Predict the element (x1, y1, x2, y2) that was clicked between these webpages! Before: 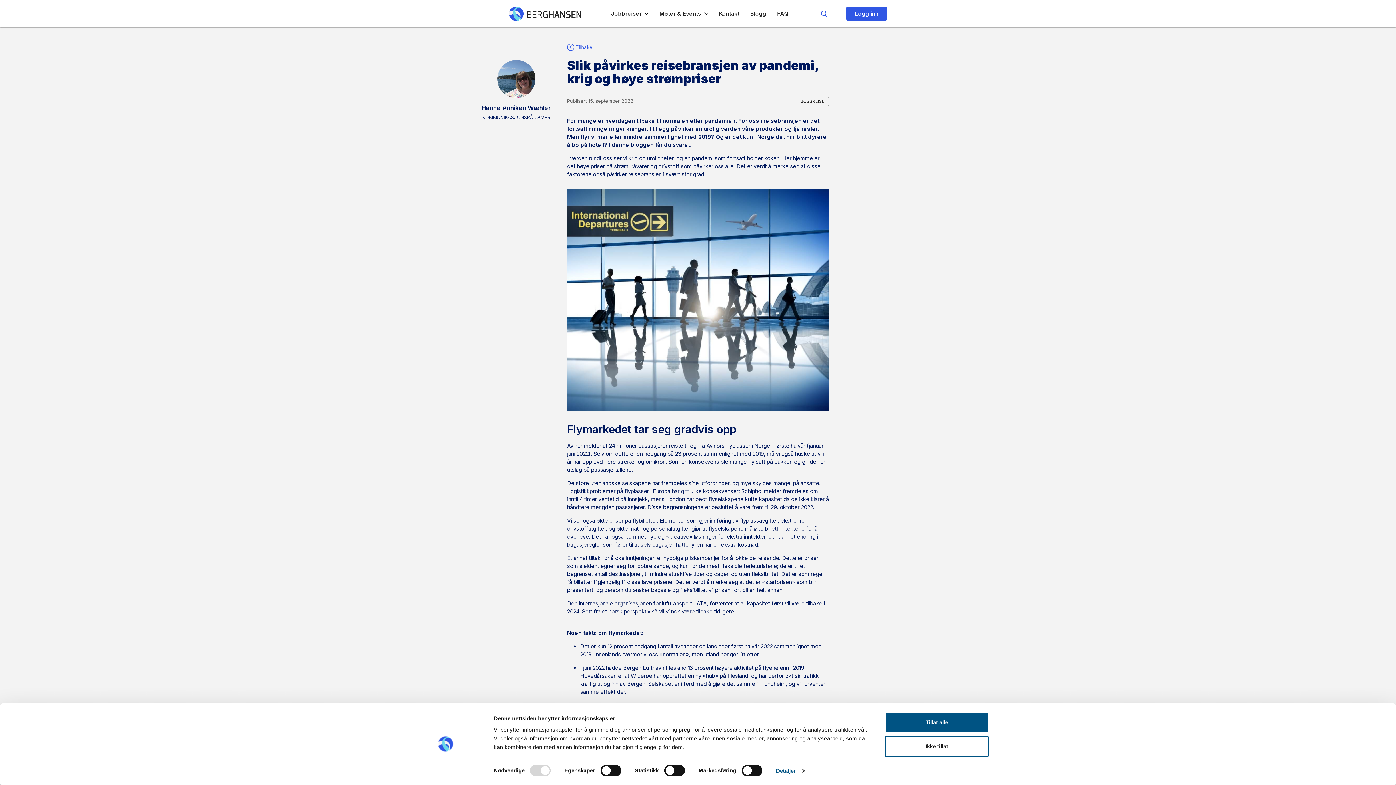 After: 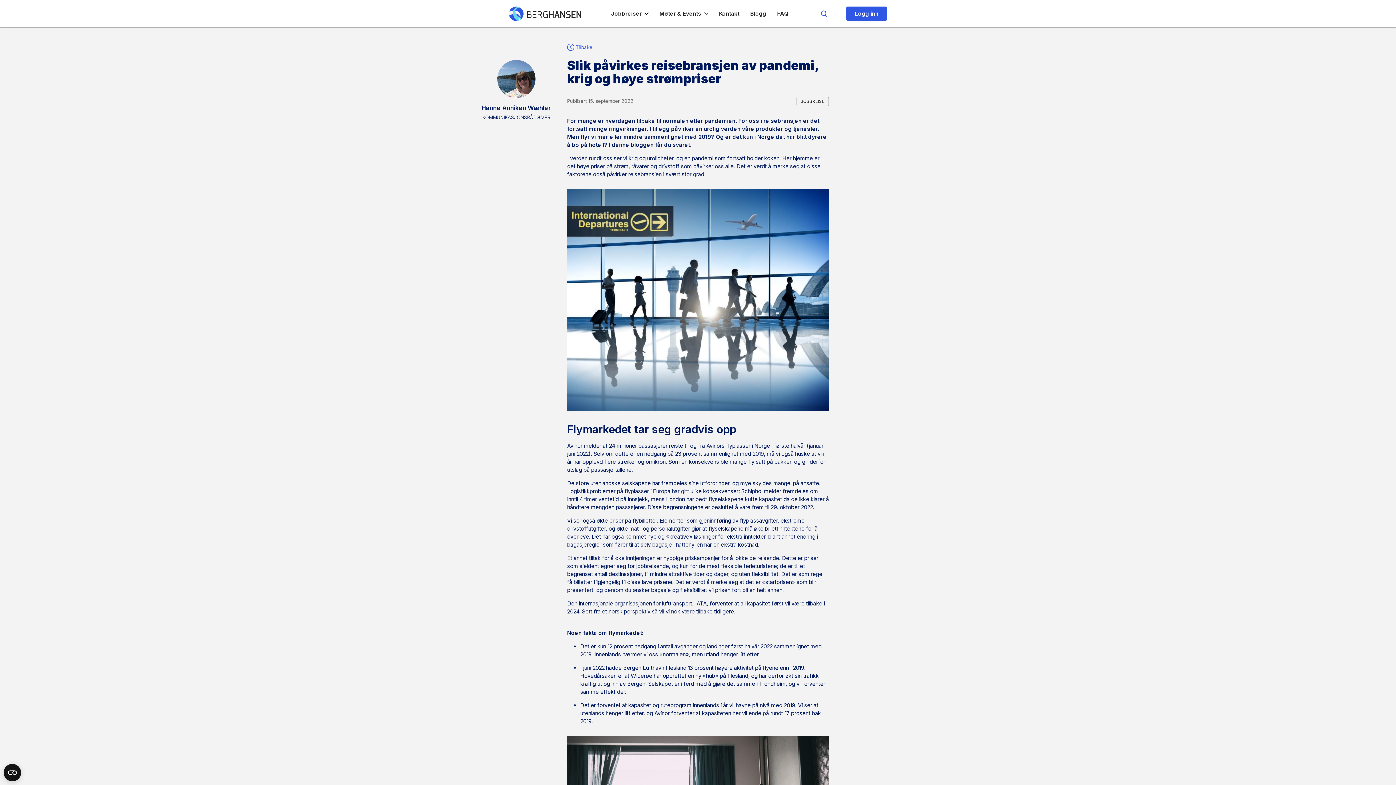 Action: bbox: (885, 736, 989, 757) label: Ikke tillat